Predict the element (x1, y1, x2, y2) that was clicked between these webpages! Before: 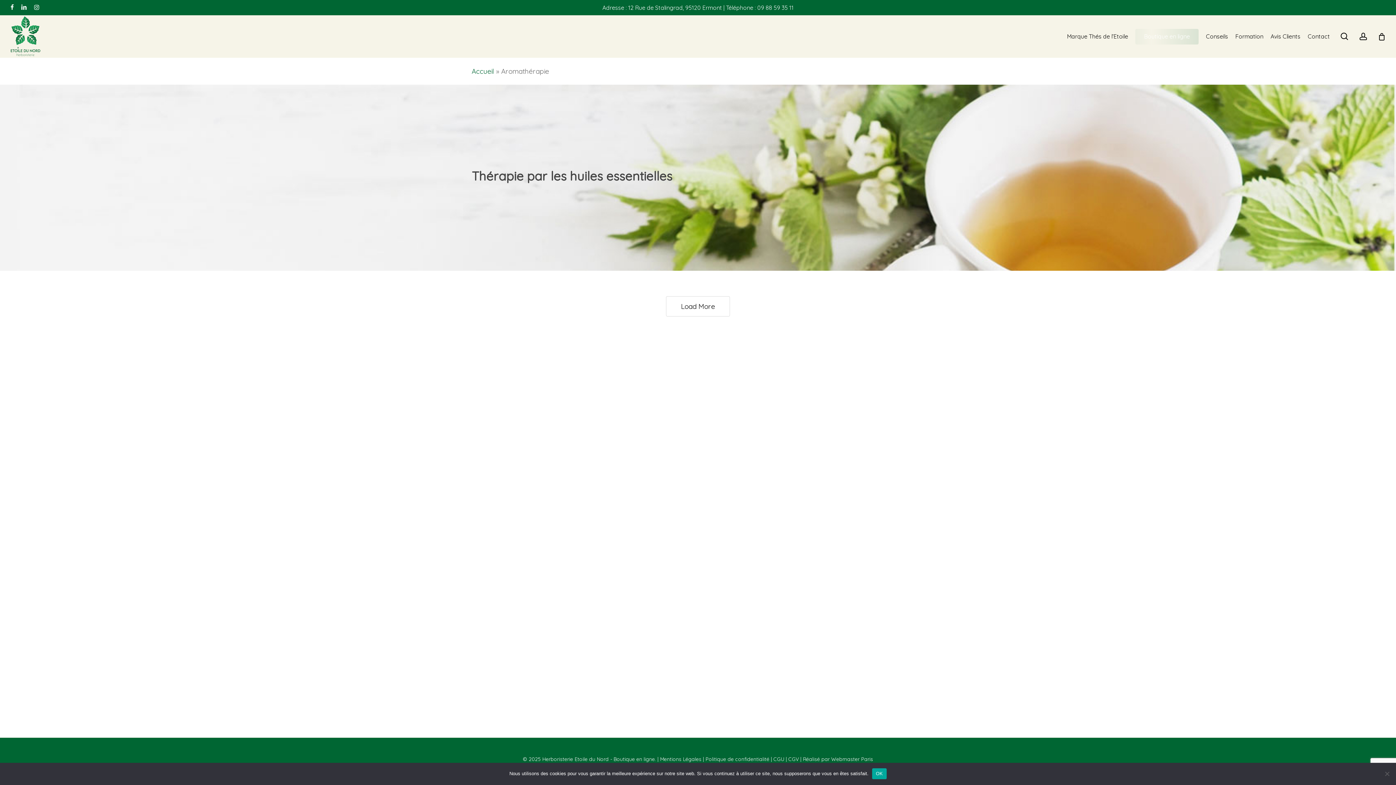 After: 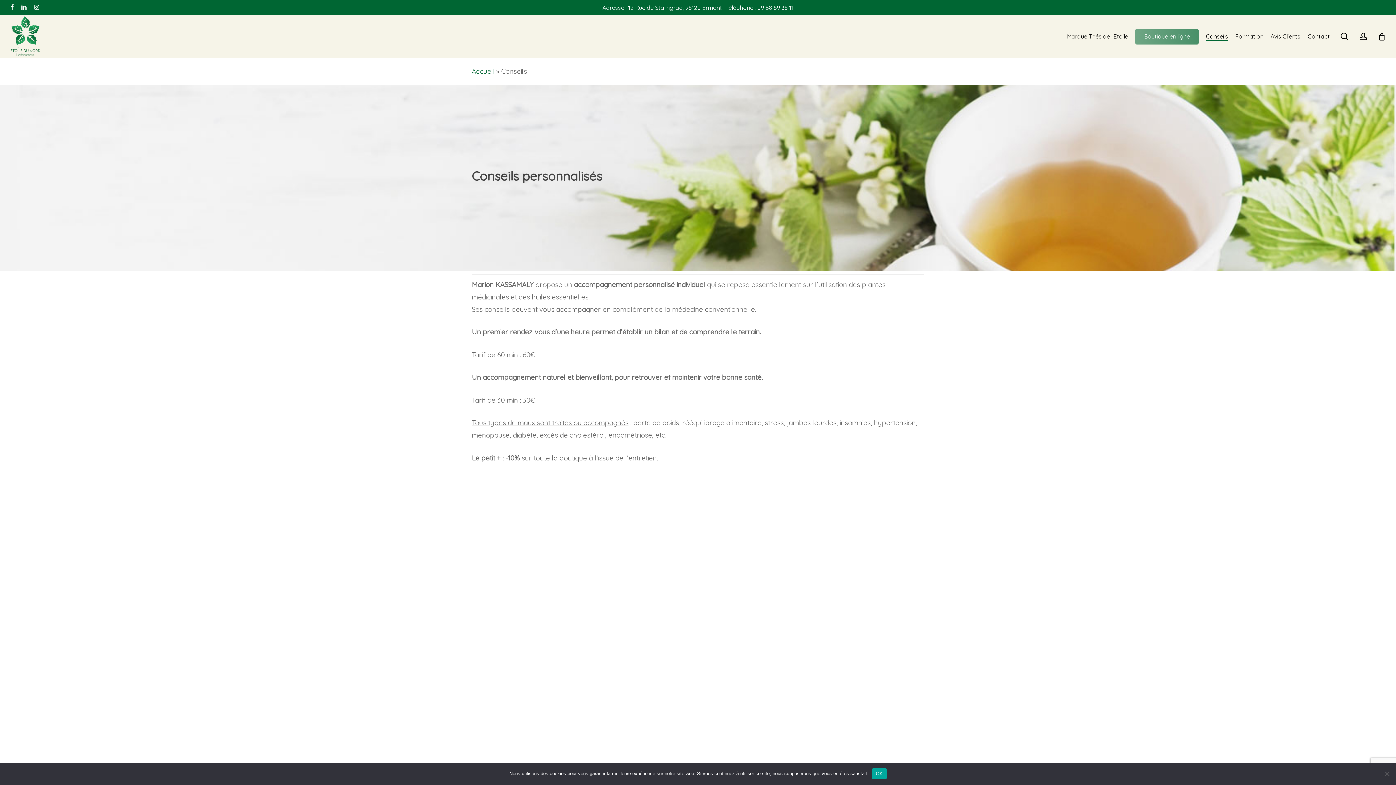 Action: label: Conseils bbox: (1206, 33, 1228, 40)